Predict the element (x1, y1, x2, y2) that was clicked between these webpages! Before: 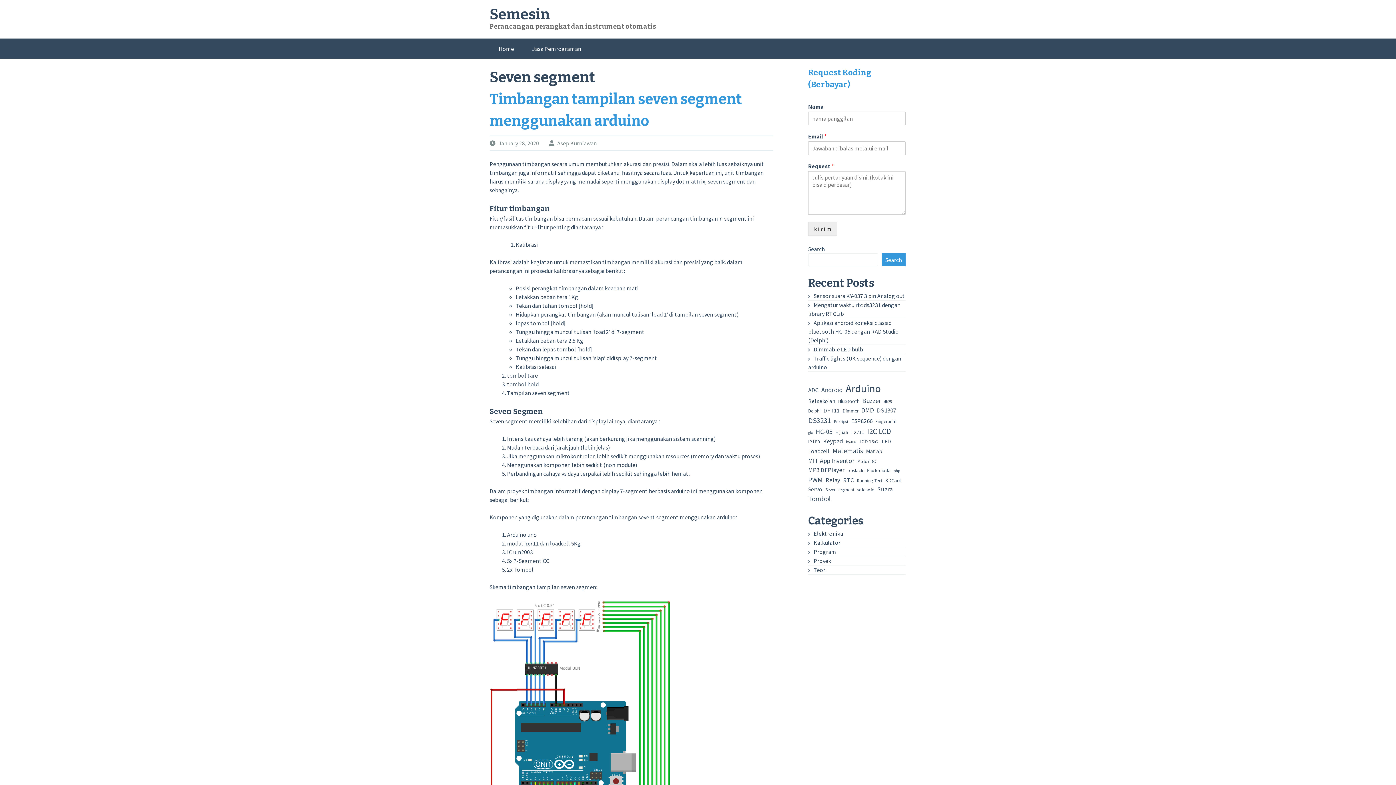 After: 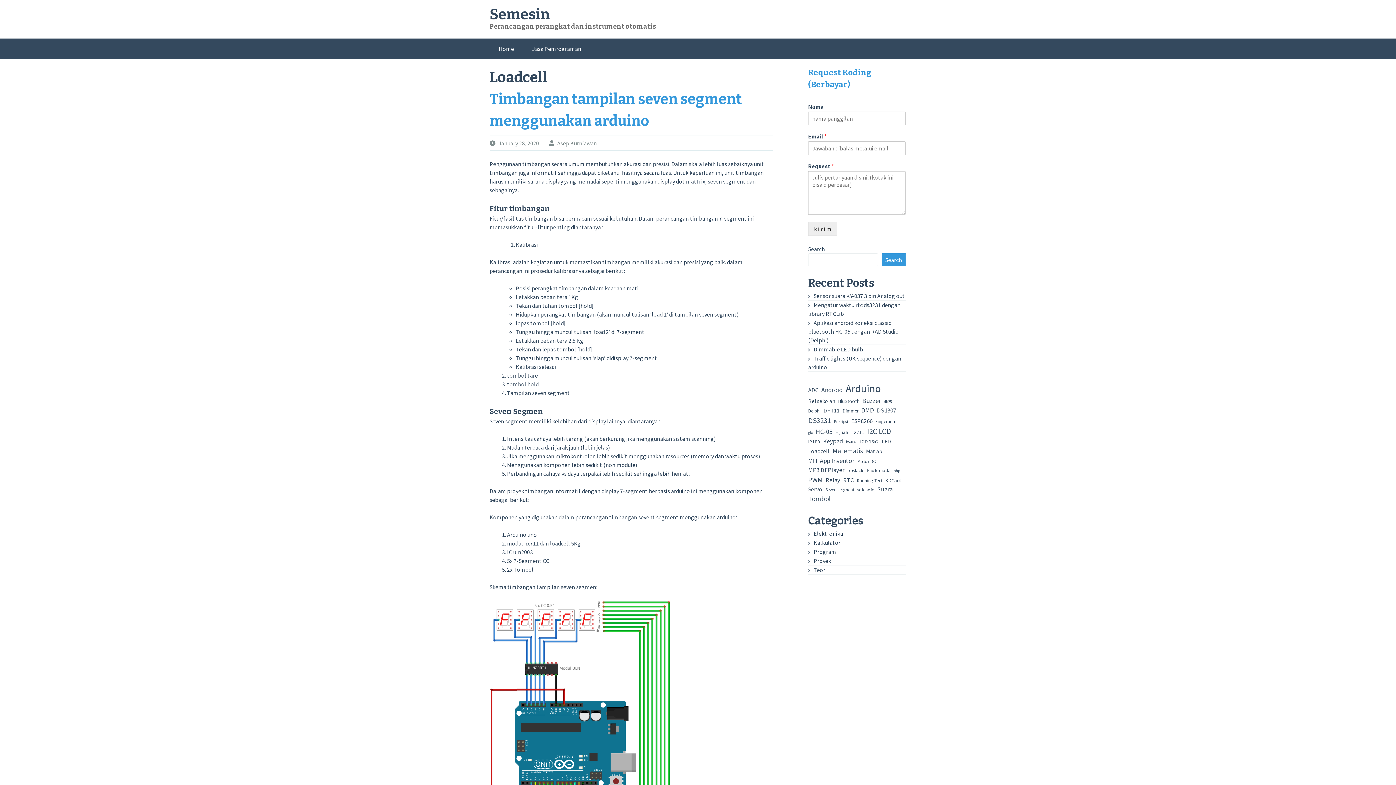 Action: bbox: (808, 446, 829, 455) label: Loadcell (5 items)